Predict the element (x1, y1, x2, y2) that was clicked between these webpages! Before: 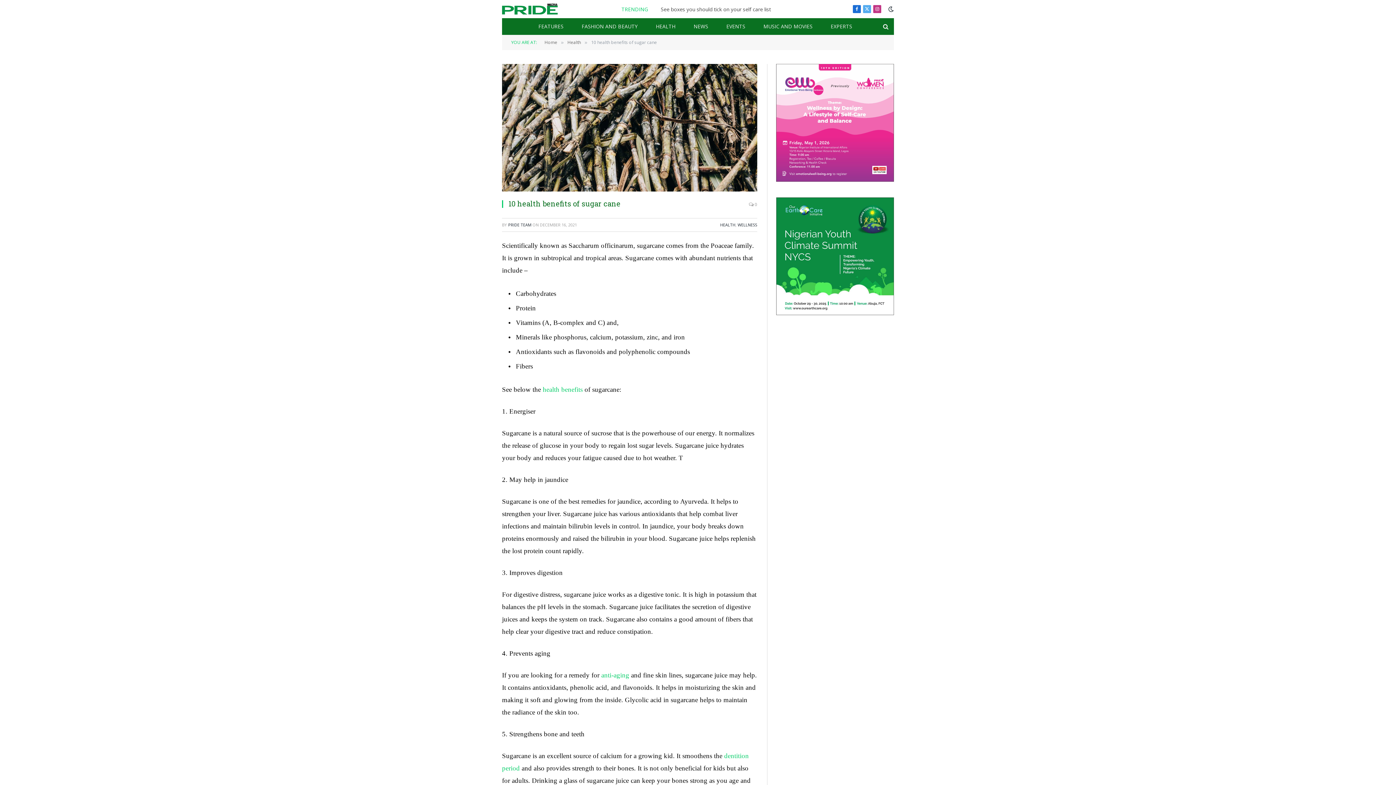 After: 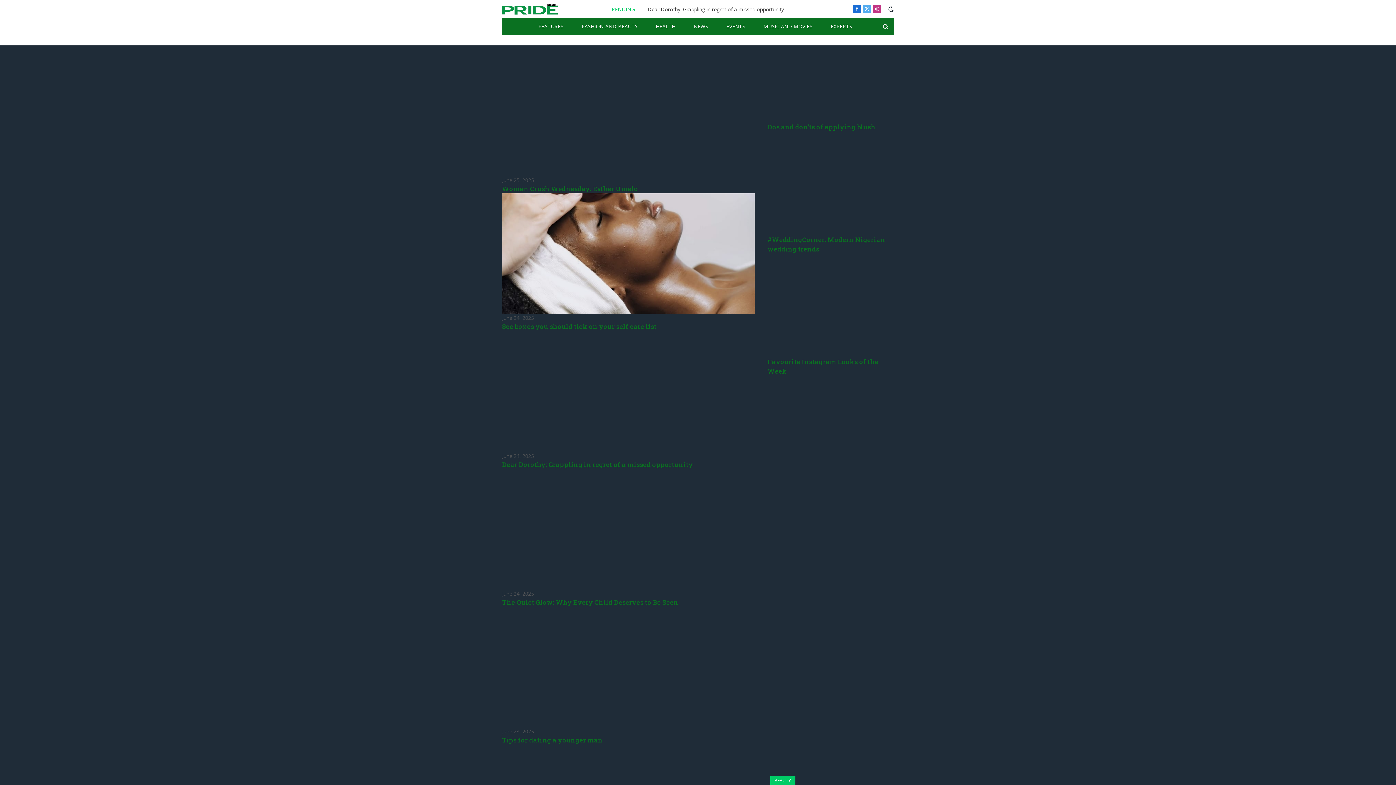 Action: bbox: (544, 39, 557, 45) label: Home